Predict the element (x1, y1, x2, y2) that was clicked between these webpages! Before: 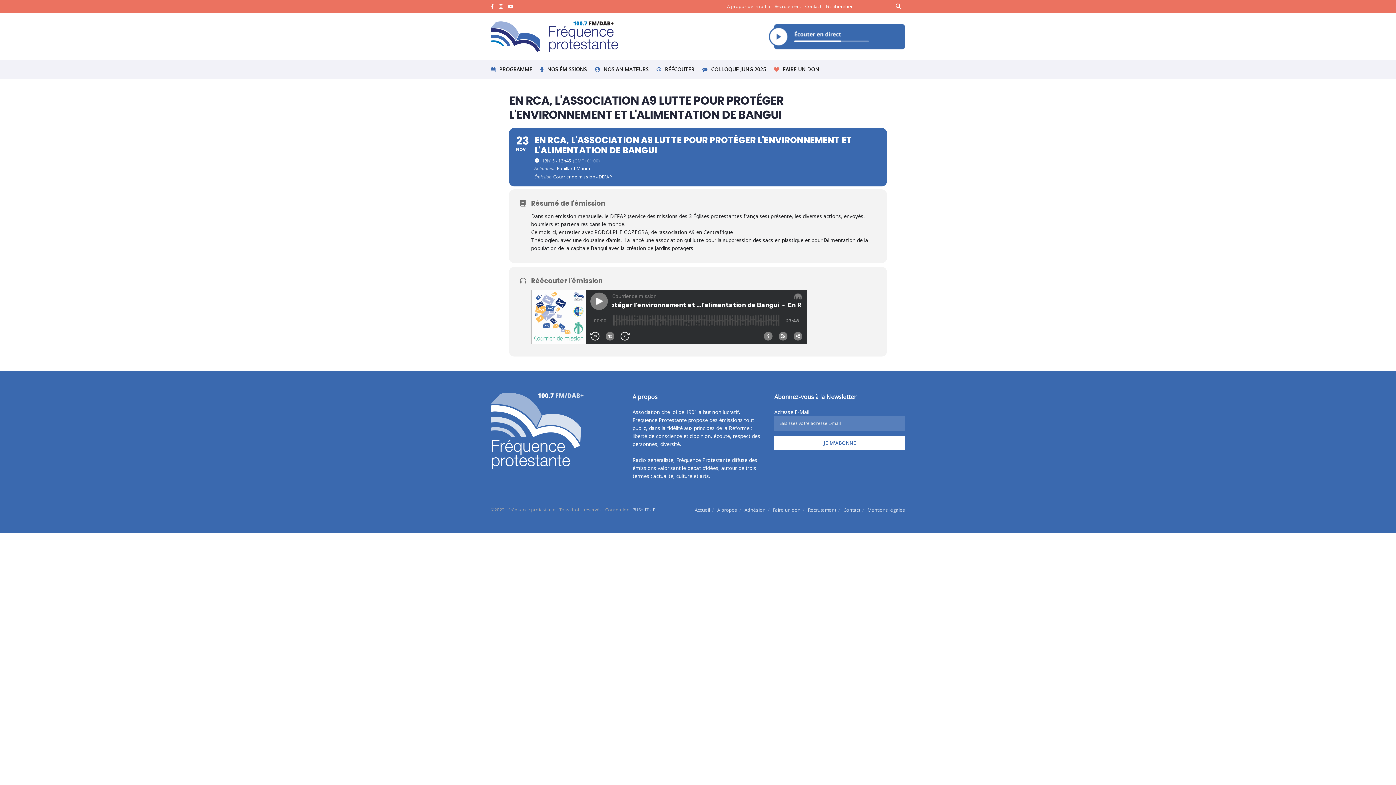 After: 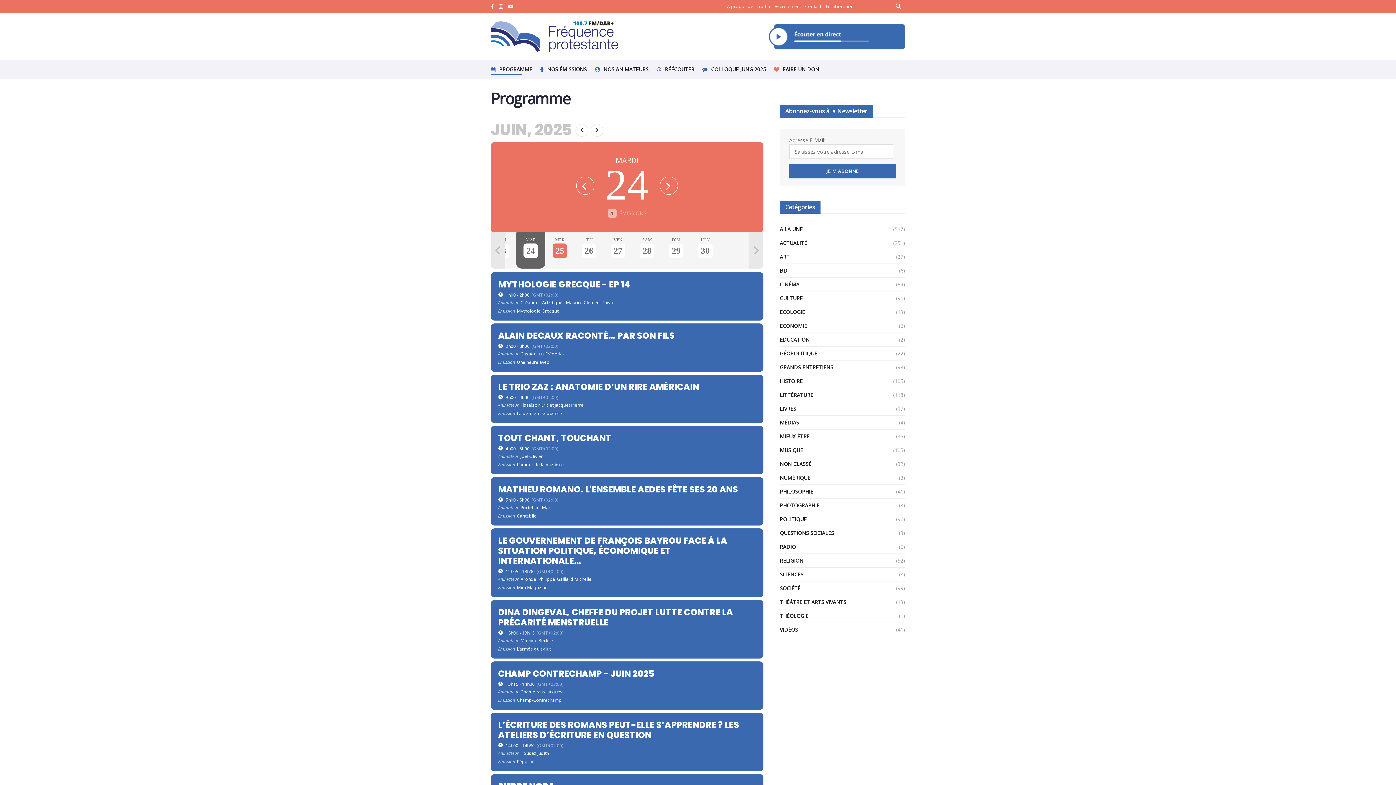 Action: label: PROGRAMME bbox: (490, 63, 532, 74)